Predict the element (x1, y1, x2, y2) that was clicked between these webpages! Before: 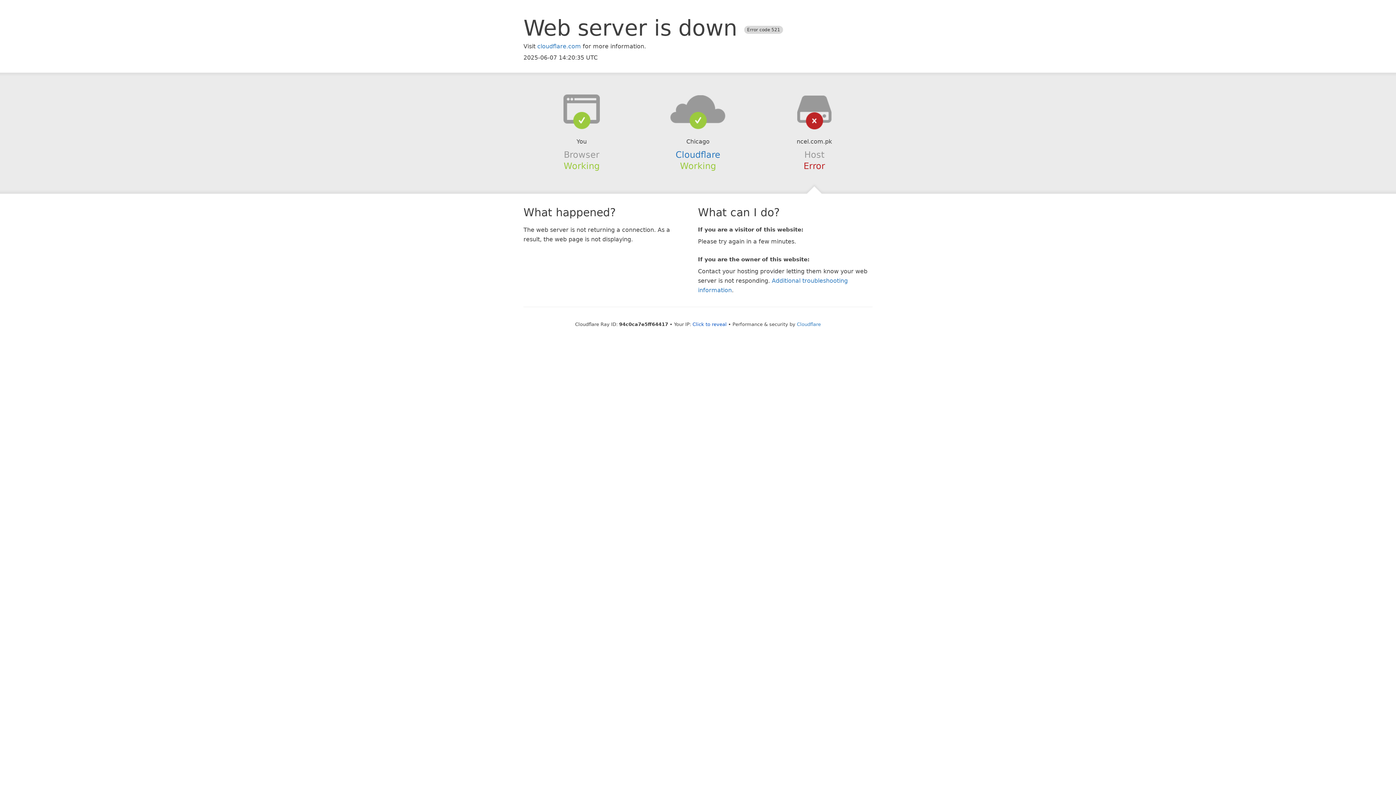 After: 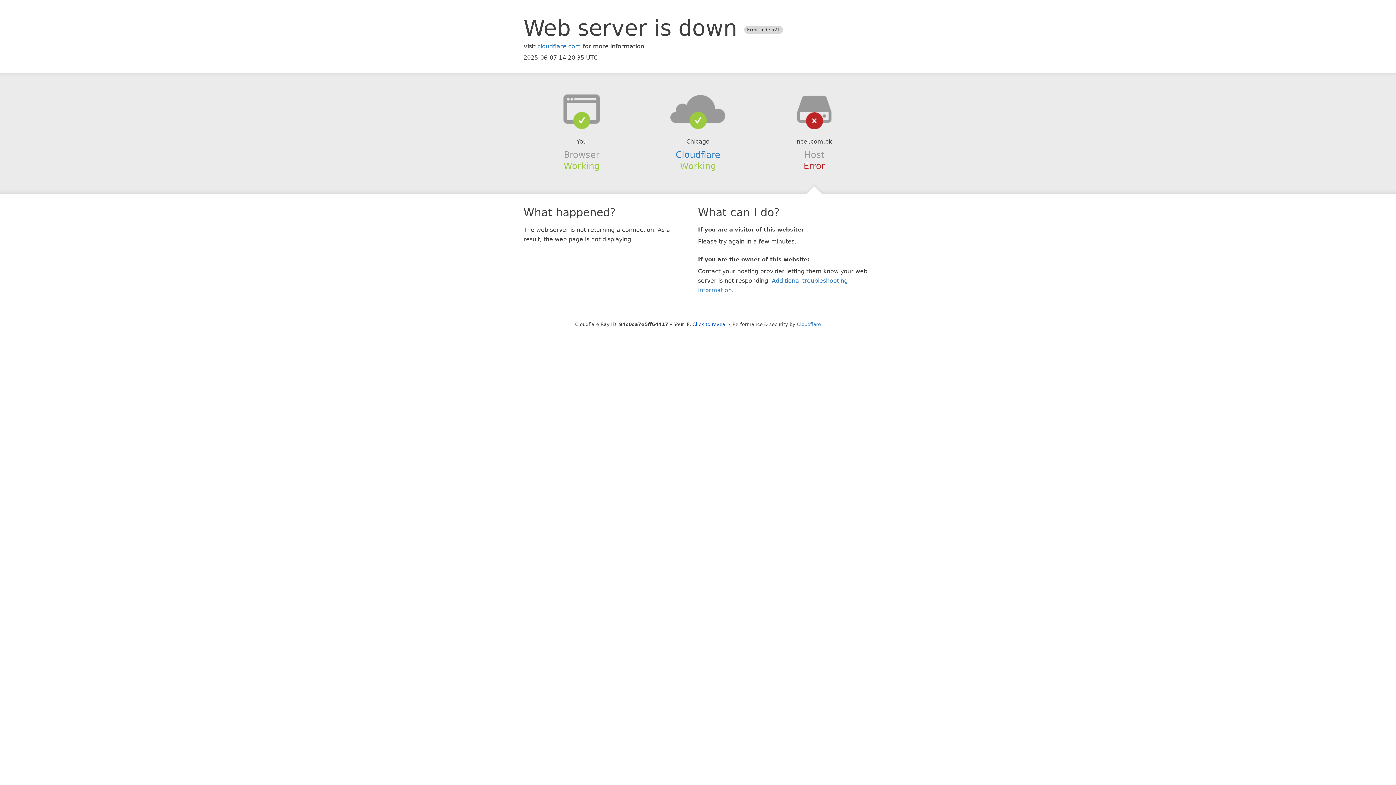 Action: bbox: (639, 94, 756, 123)